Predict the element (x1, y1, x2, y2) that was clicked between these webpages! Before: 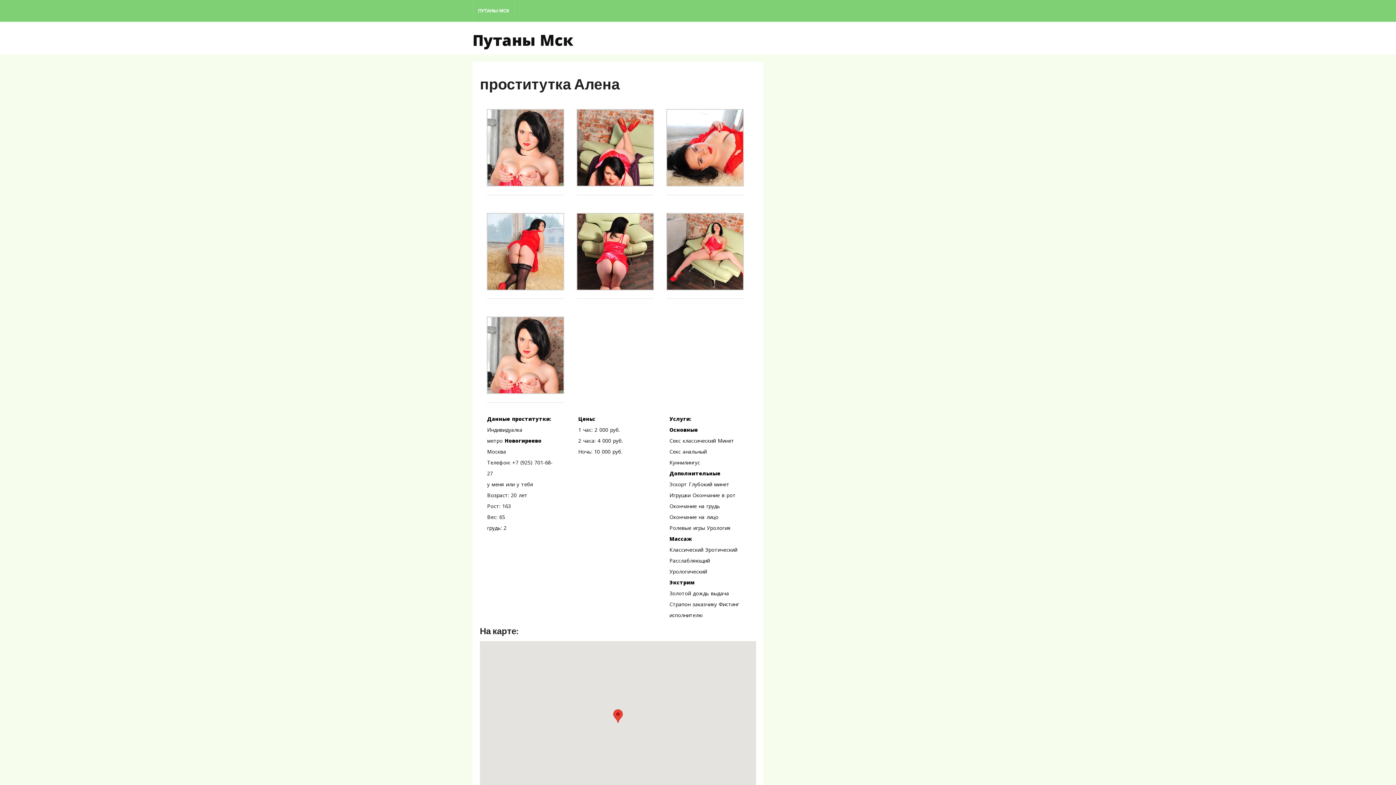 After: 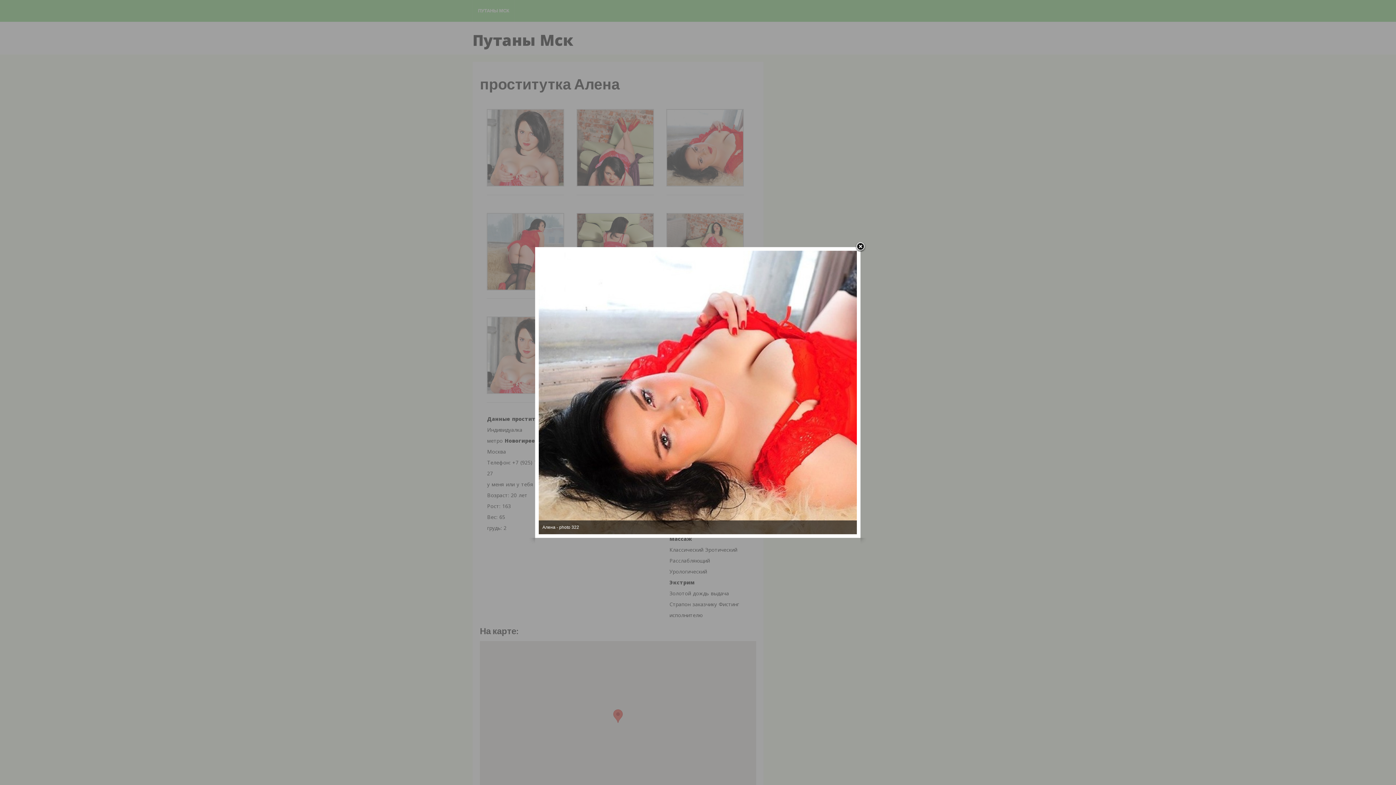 Action: bbox: (666, 188, 744, 195)